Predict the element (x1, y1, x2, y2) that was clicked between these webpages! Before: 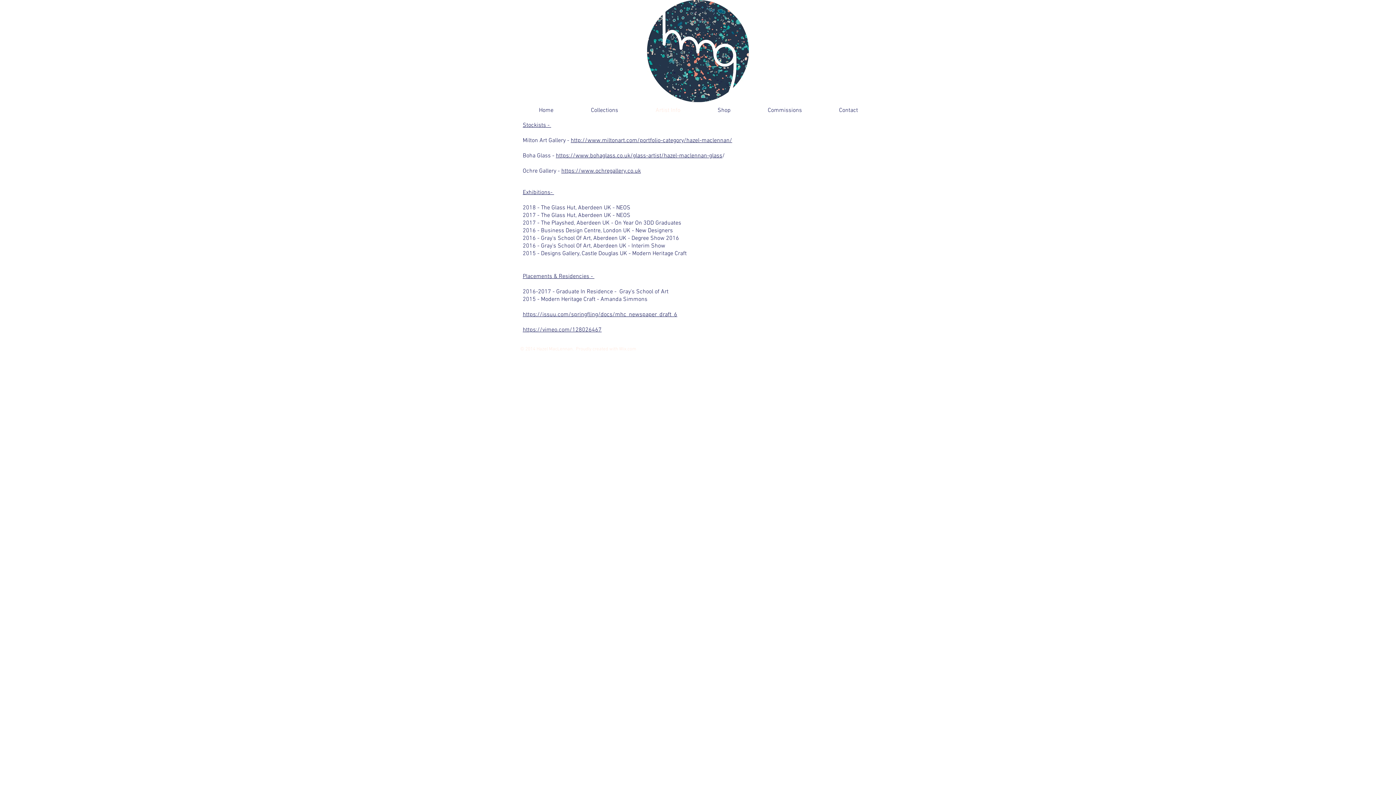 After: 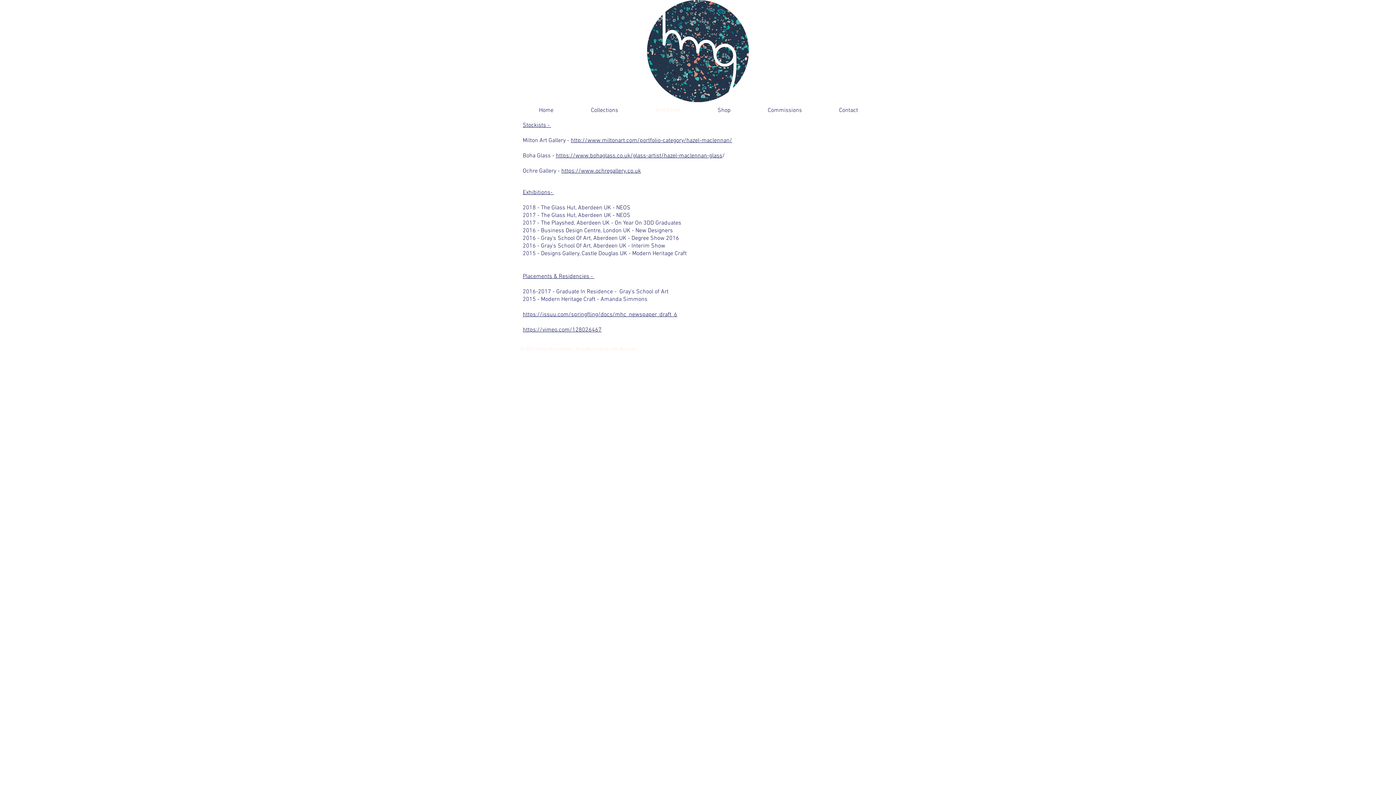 Action: bbox: (570, 136, 732, 144) label: http://www.miltonart.com/portfolio-category/hazel-maclennan/